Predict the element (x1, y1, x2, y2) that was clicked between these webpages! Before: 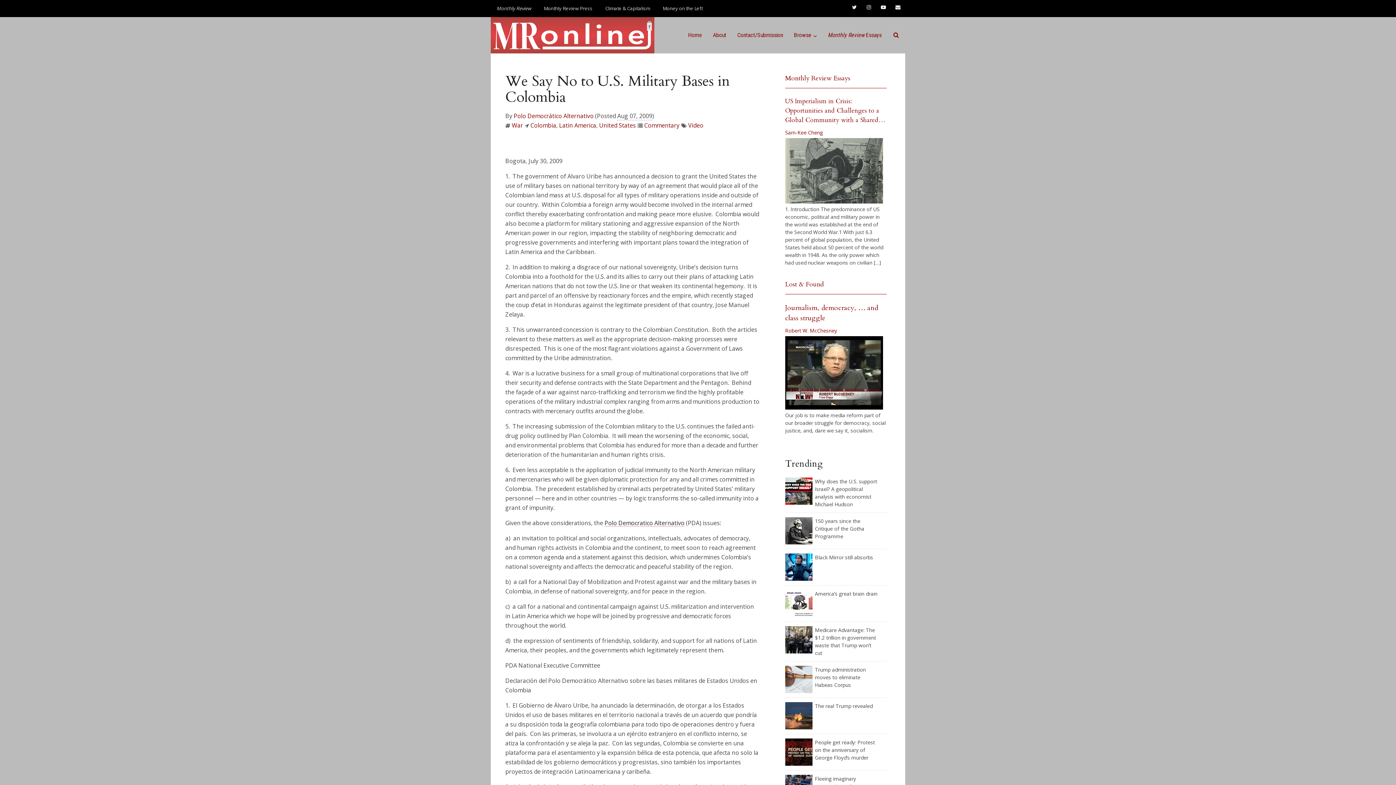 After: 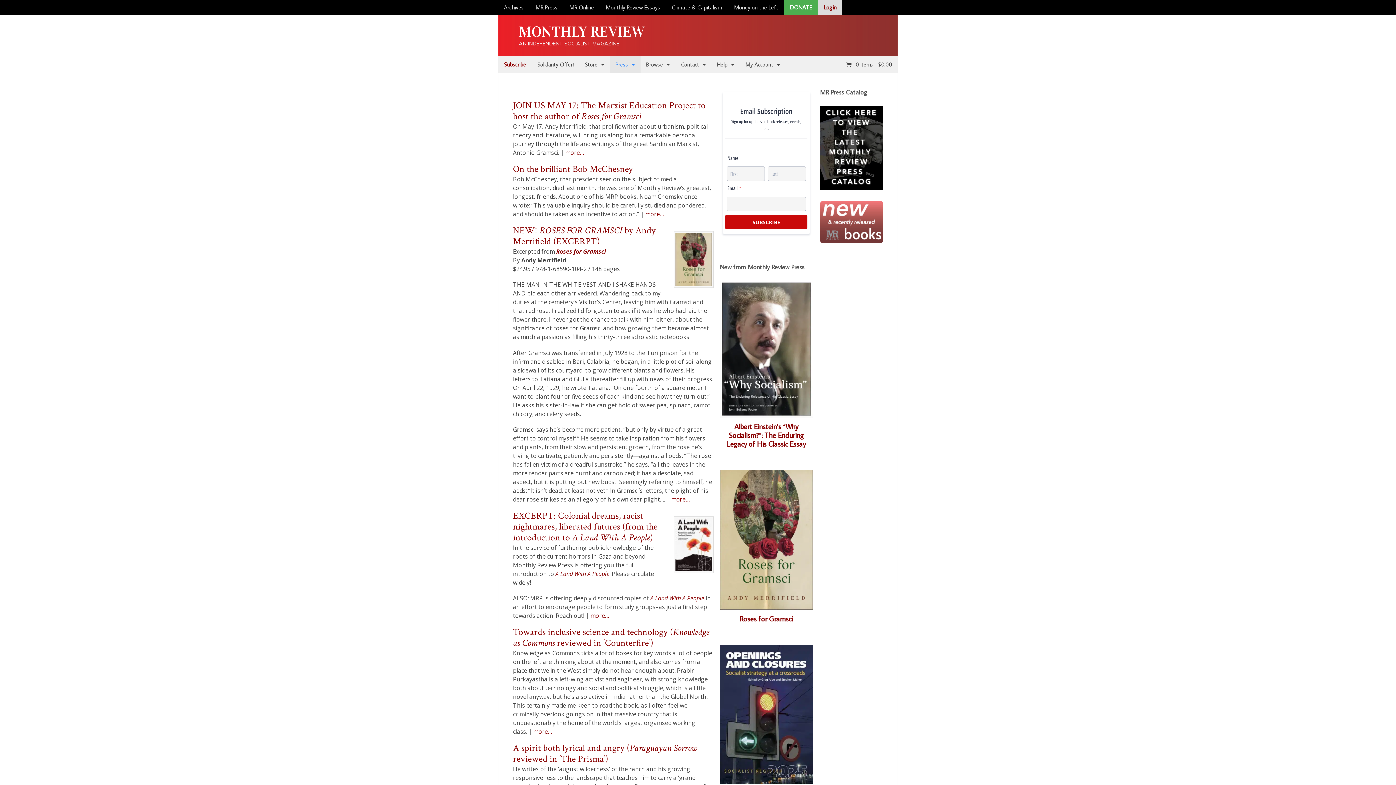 Action: label: Monthly Review Press bbox: (538, 0, 598, 17)